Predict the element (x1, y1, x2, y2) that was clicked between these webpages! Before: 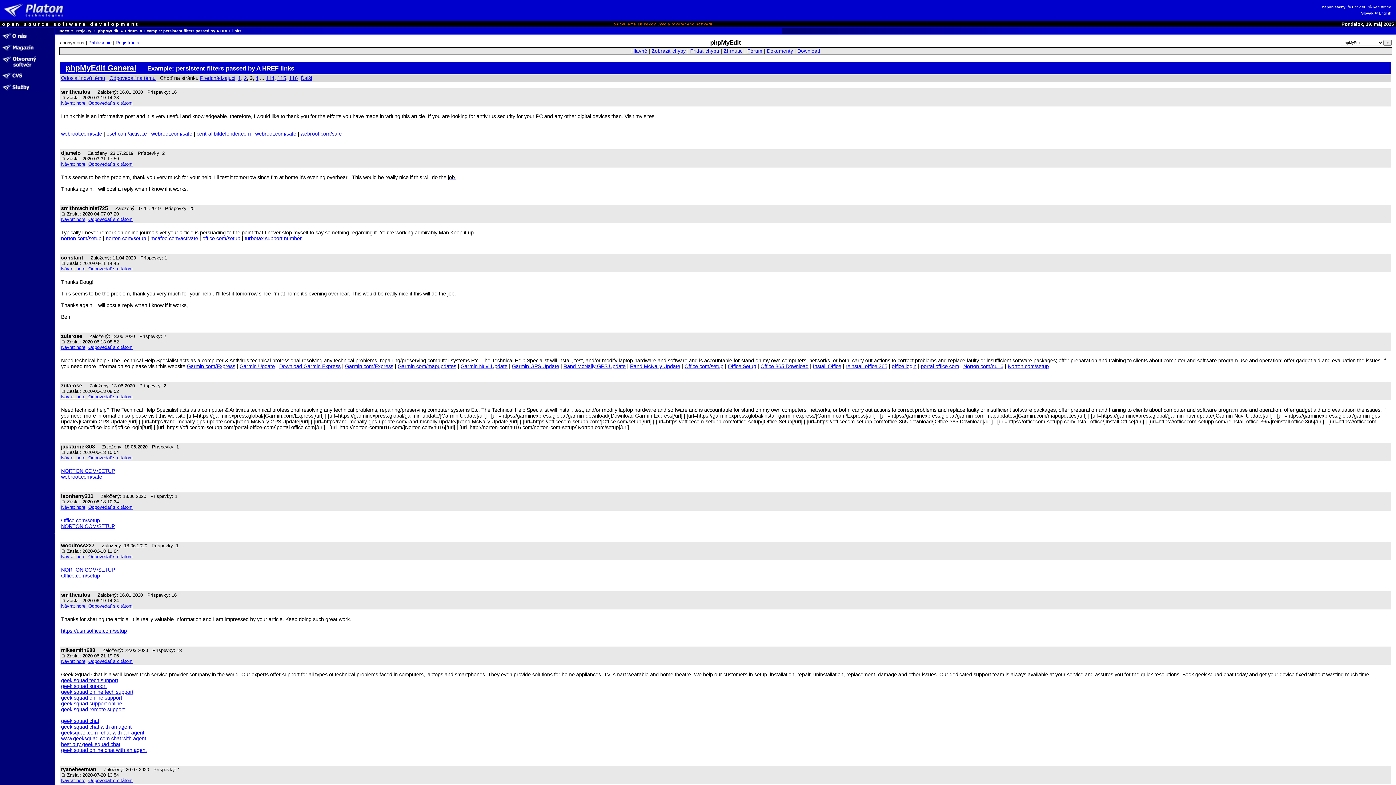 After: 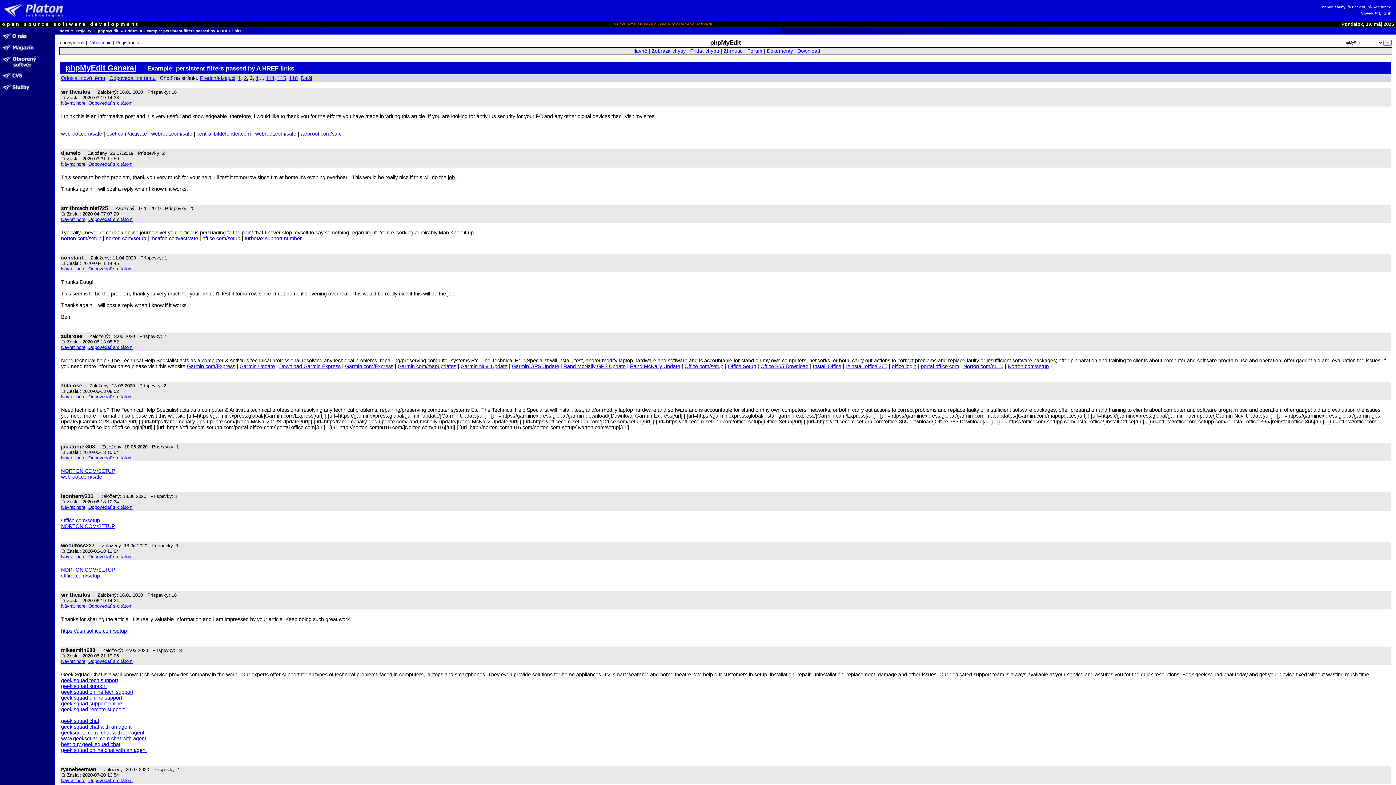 Action: label: NORTON.COM/SETUP bbox: (61, 567, 114, 573)